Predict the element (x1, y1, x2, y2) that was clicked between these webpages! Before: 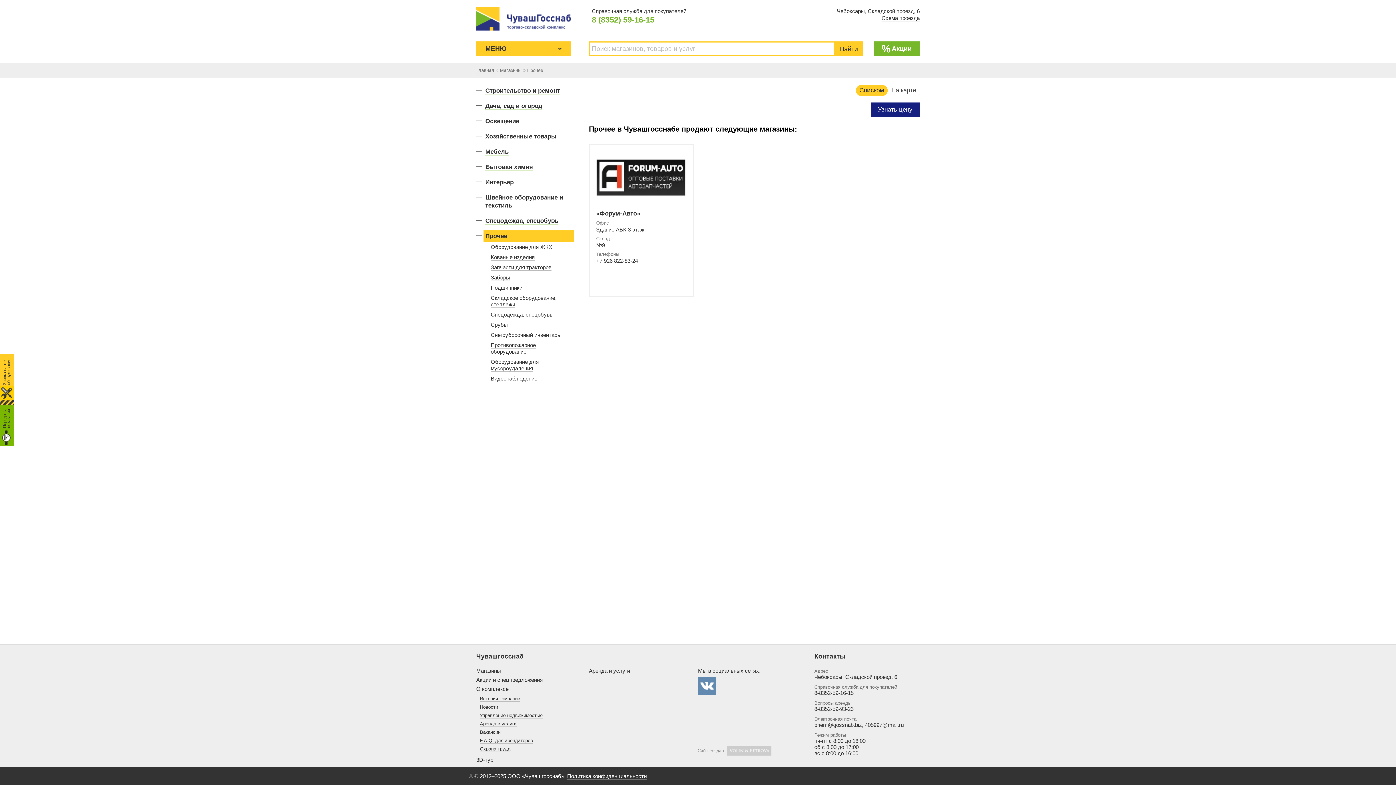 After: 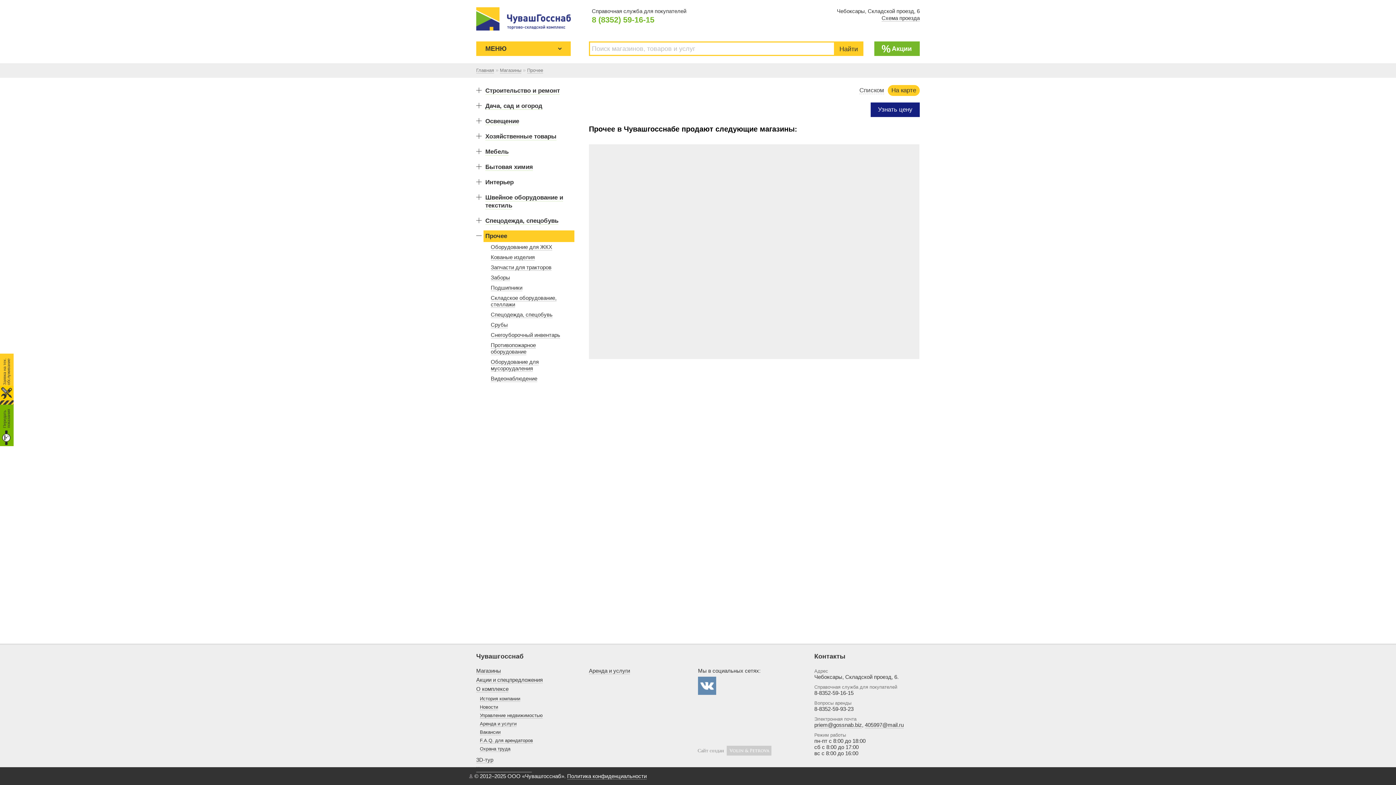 Action: label: На карте bbox: (888, 85, 920, 96)